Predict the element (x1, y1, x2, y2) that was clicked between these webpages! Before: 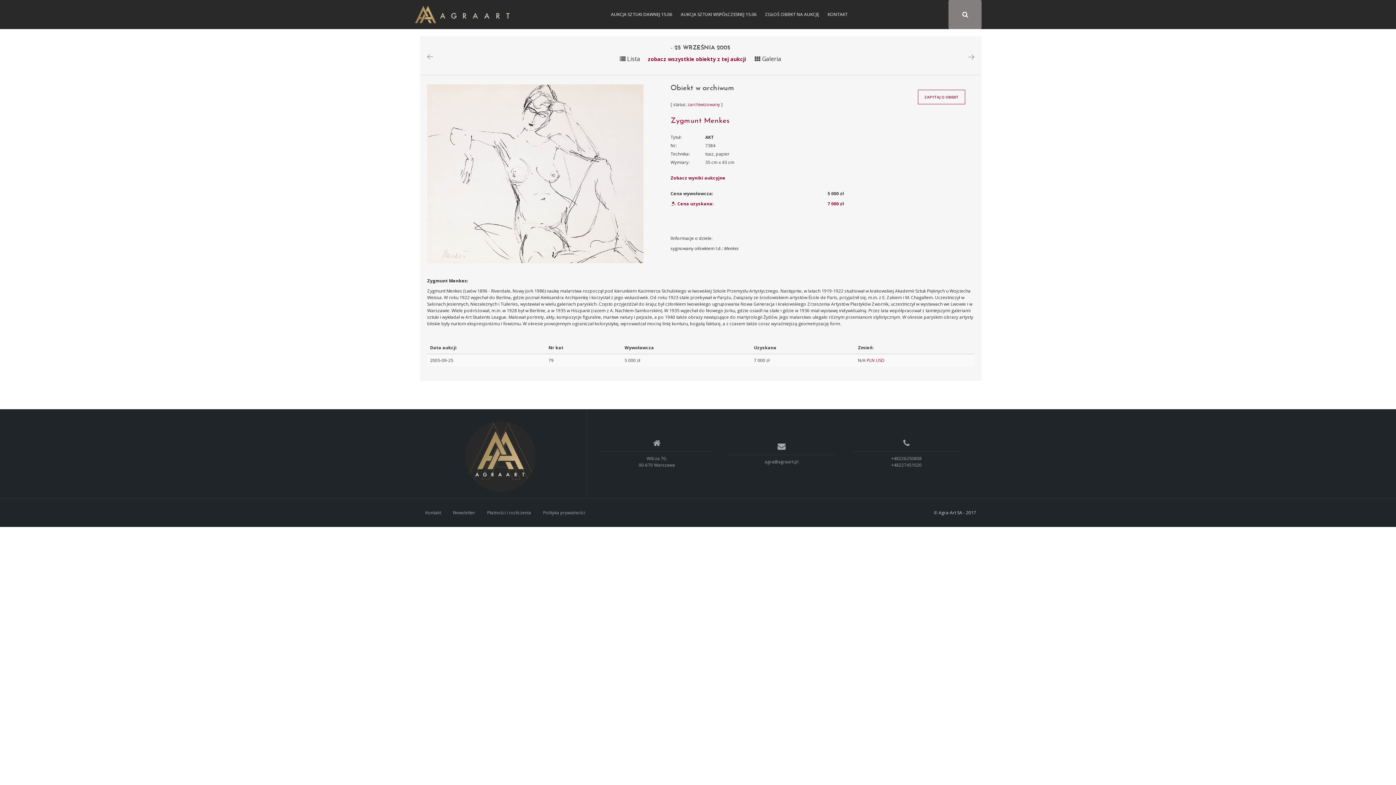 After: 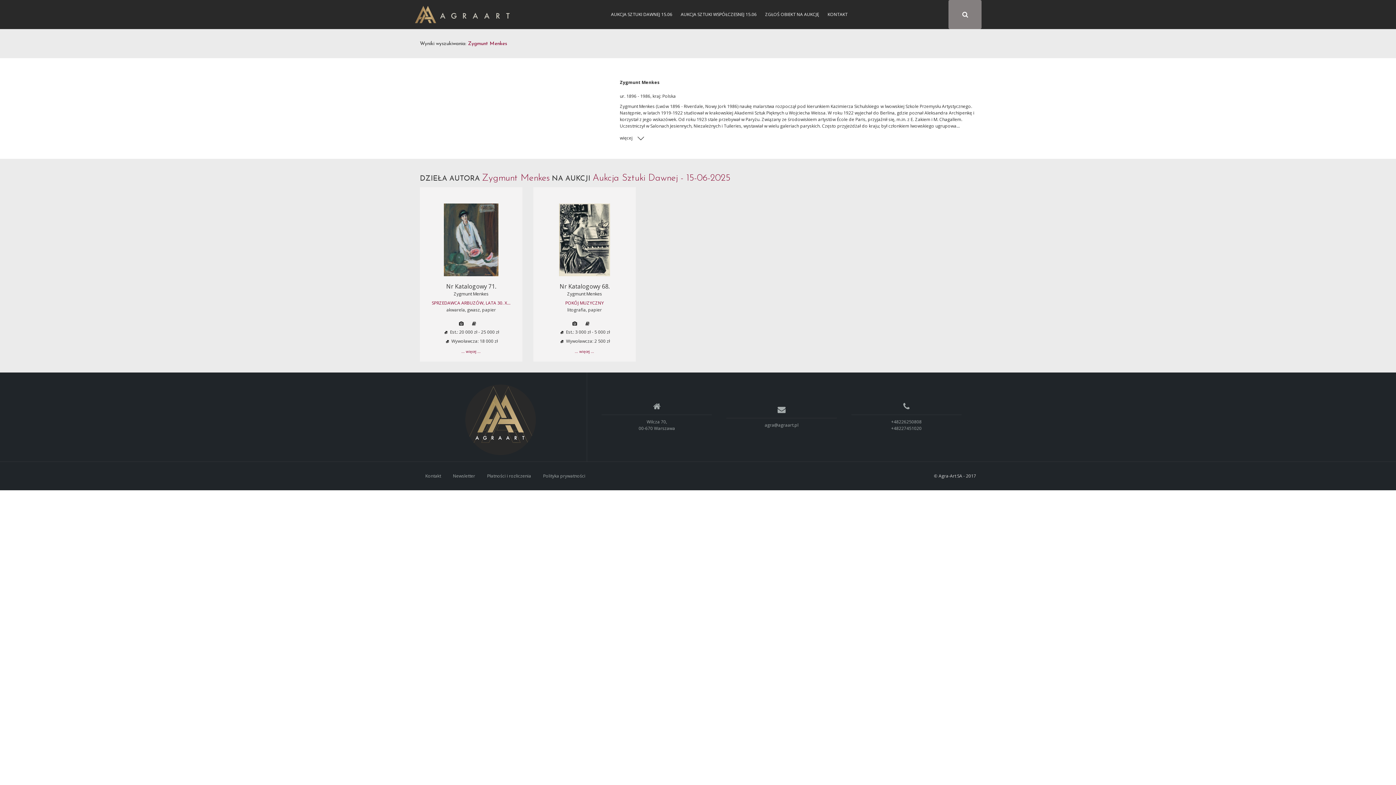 Action: label: Zygmunt Menkes bbox: (670, 117, 729, 124)